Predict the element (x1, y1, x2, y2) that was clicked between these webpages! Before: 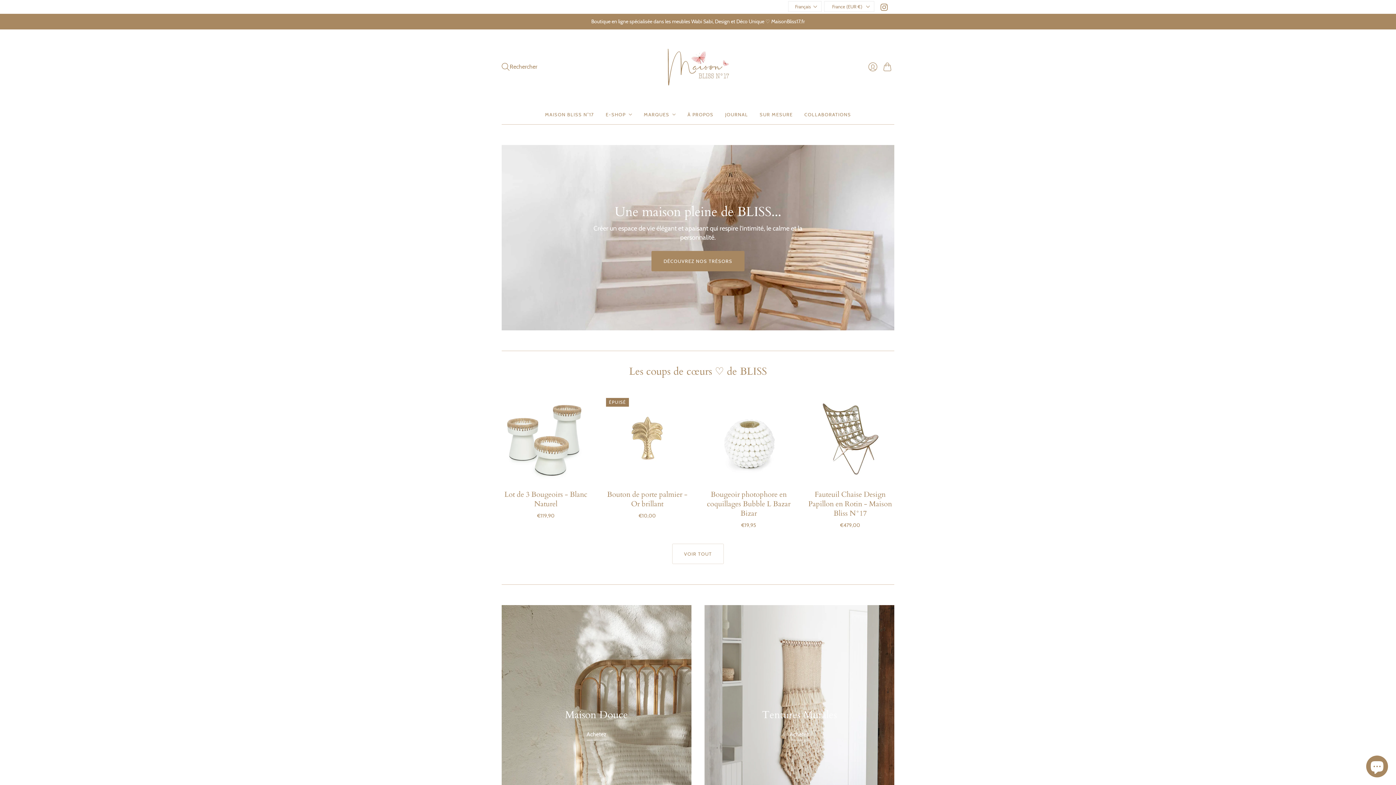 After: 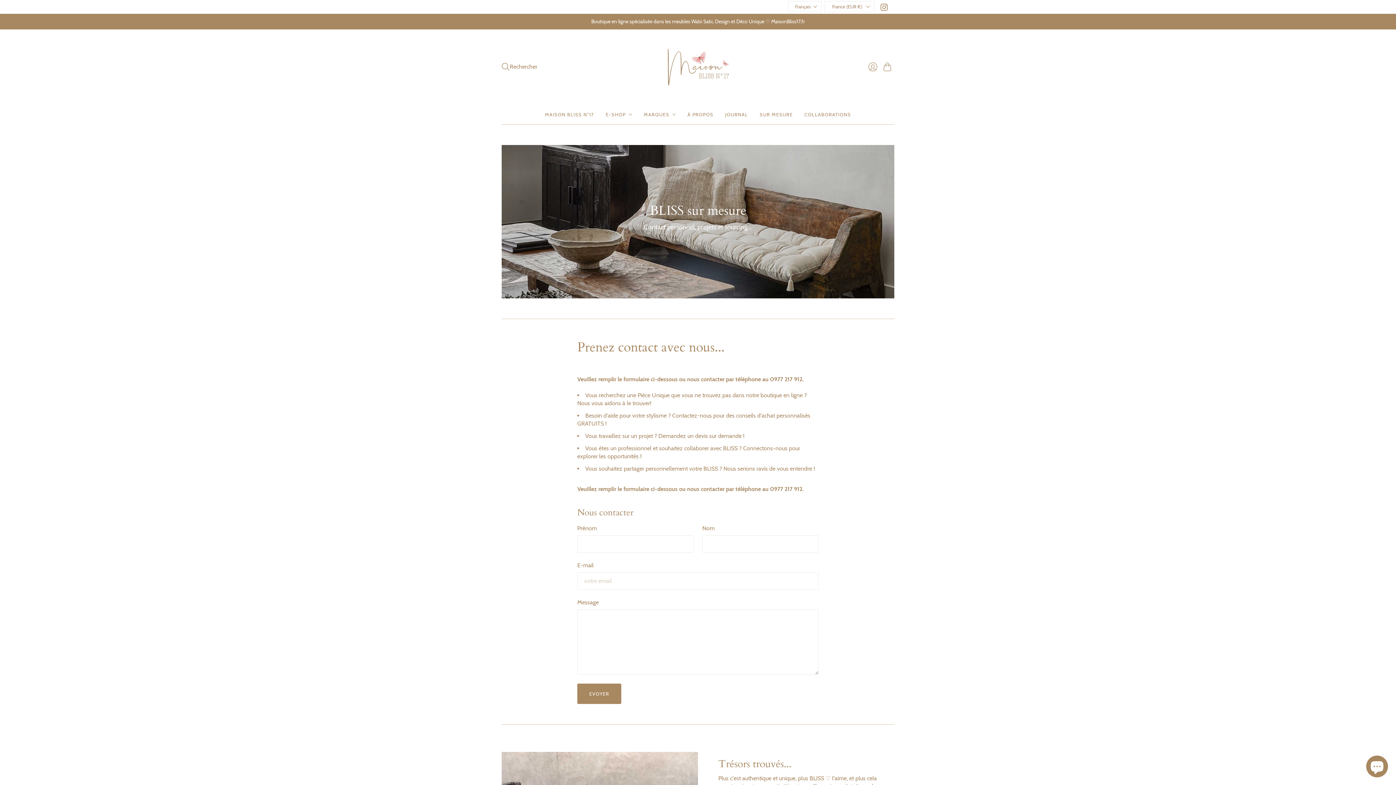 Action: label: SUR MESURE bbox: (759, 107, 792, 120)